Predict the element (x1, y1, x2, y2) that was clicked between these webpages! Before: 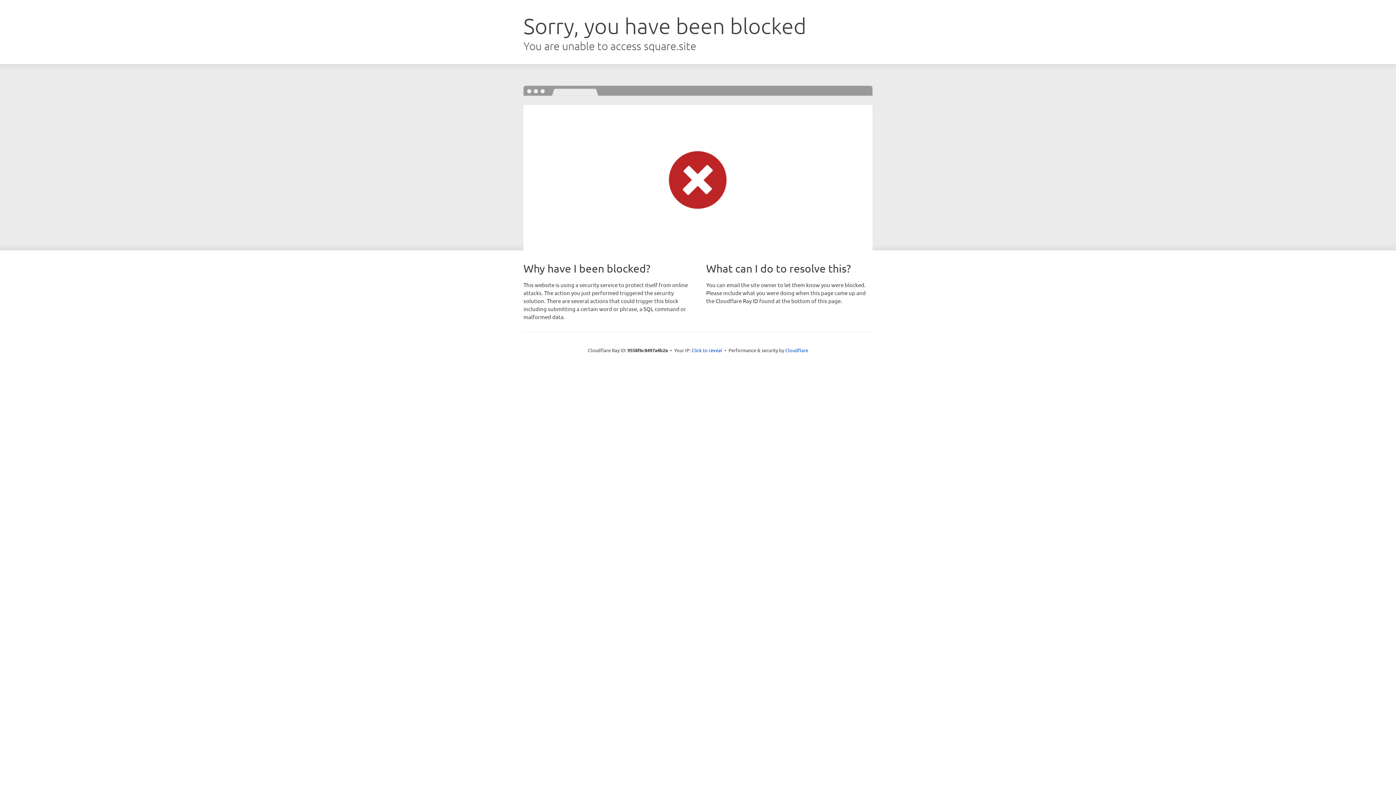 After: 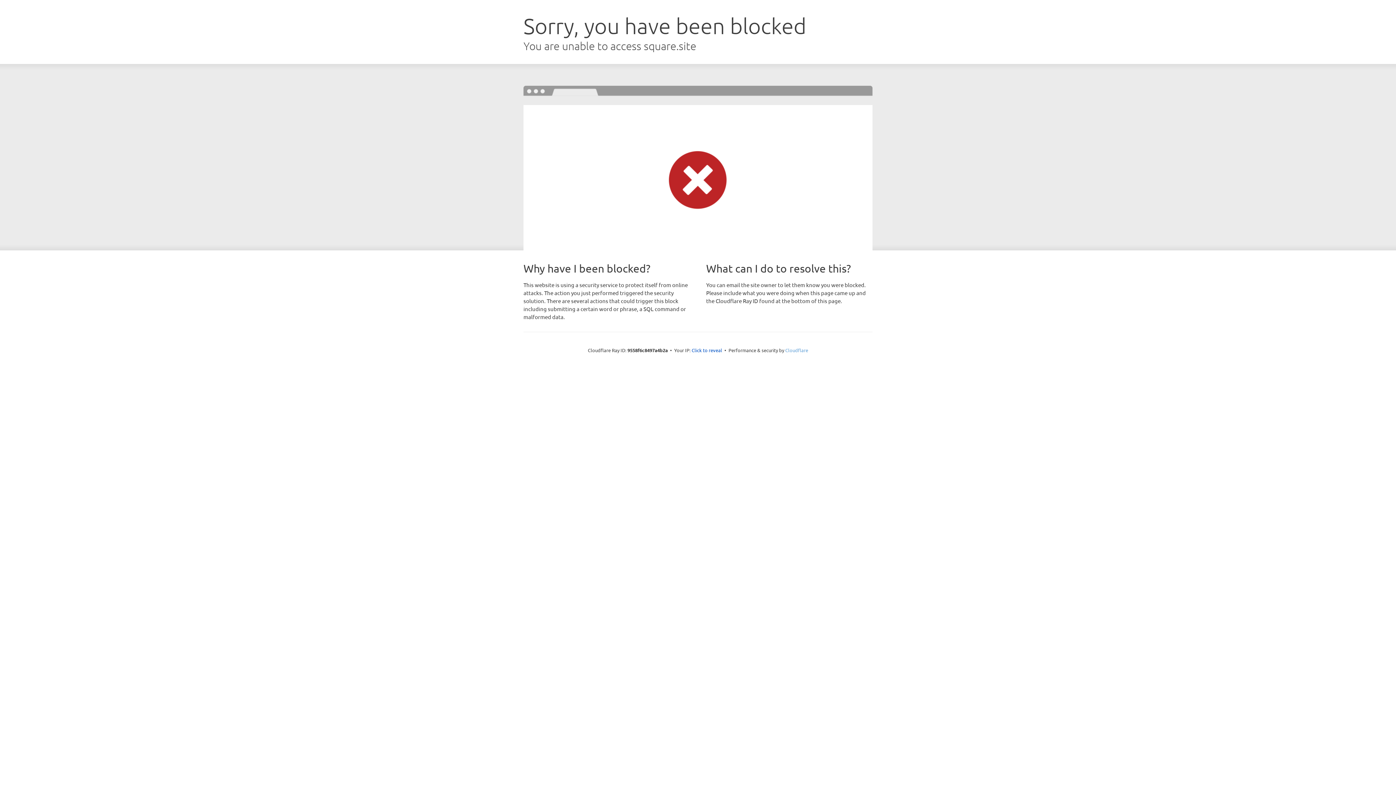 Action: label: Cloudflare bbox: (785, 347, 808, 353)